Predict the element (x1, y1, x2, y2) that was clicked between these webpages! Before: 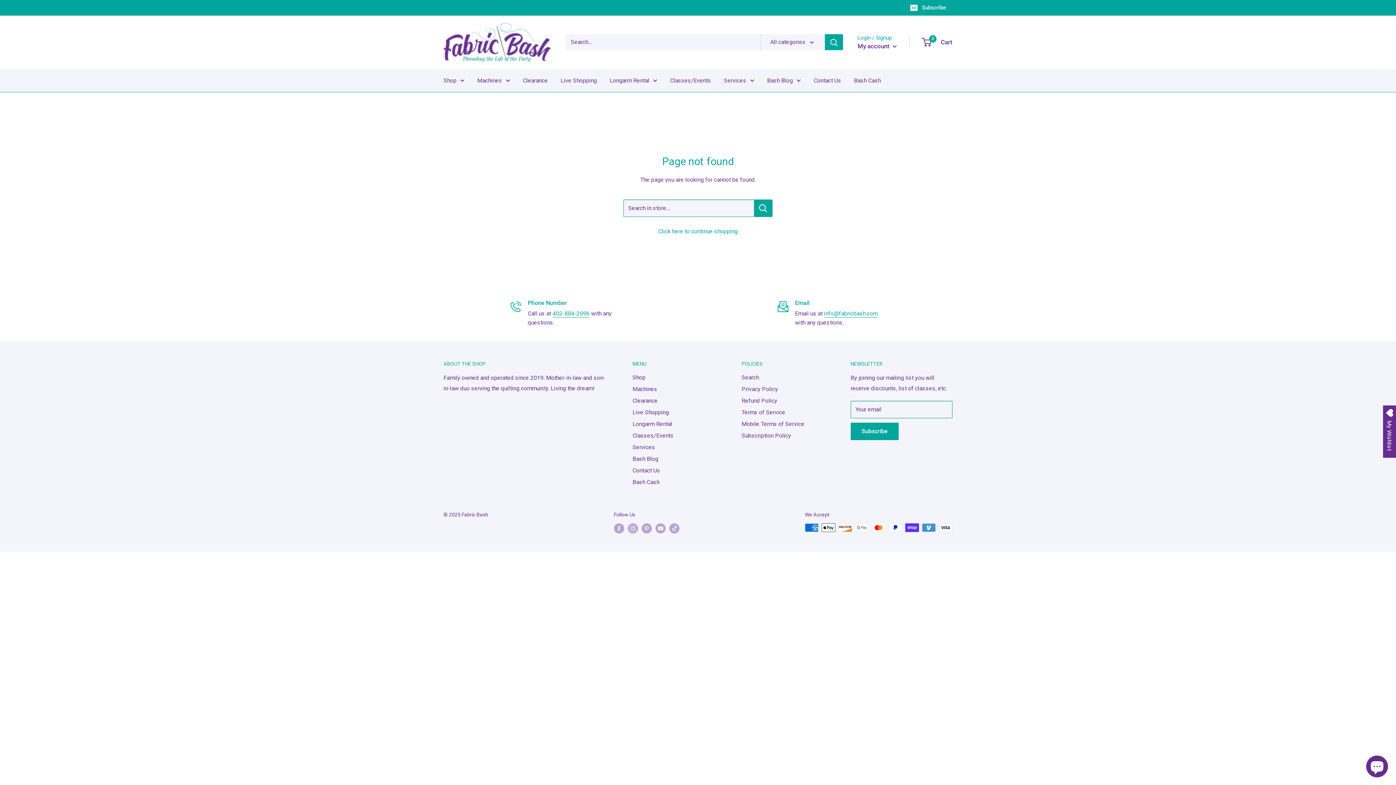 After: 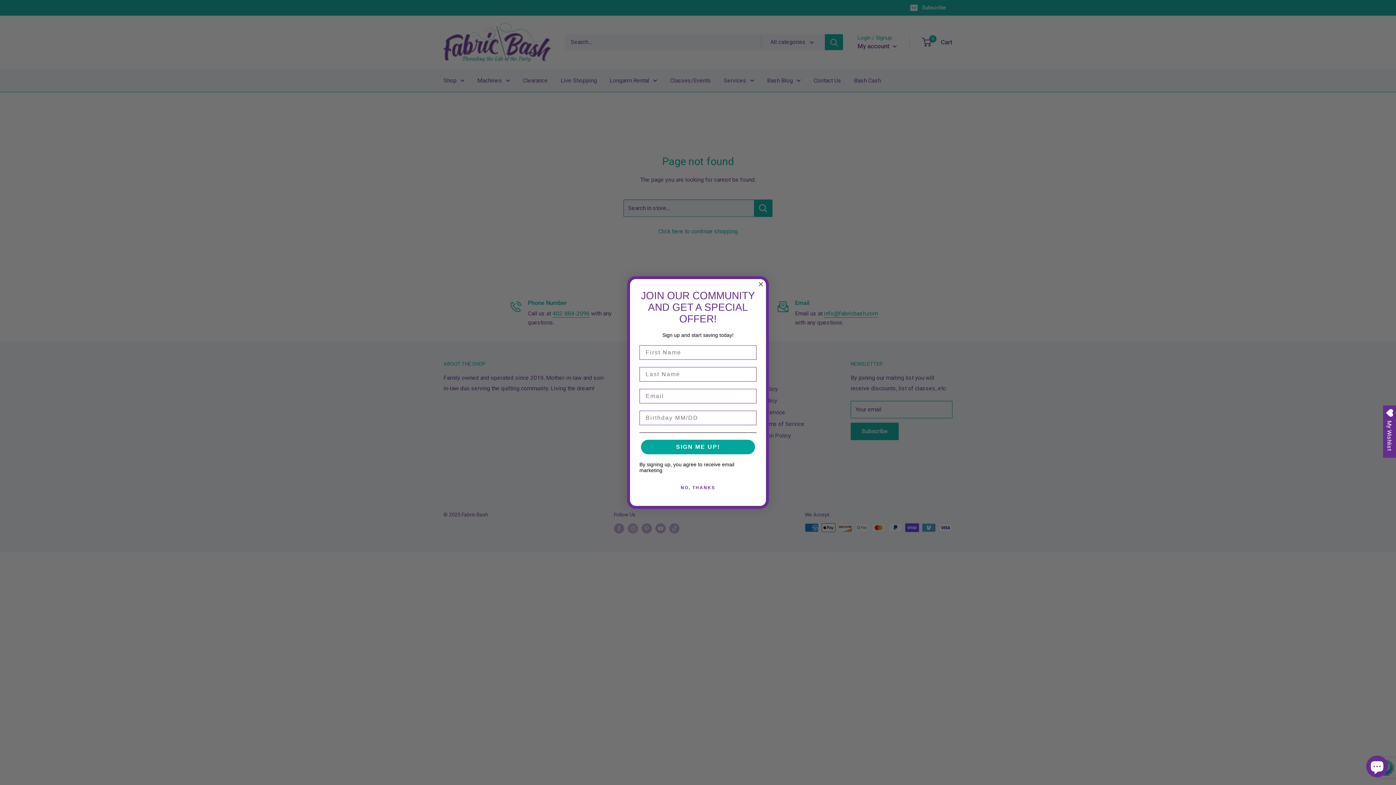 Action: label: Subscribe bbox: (850, 422, 898, 440)